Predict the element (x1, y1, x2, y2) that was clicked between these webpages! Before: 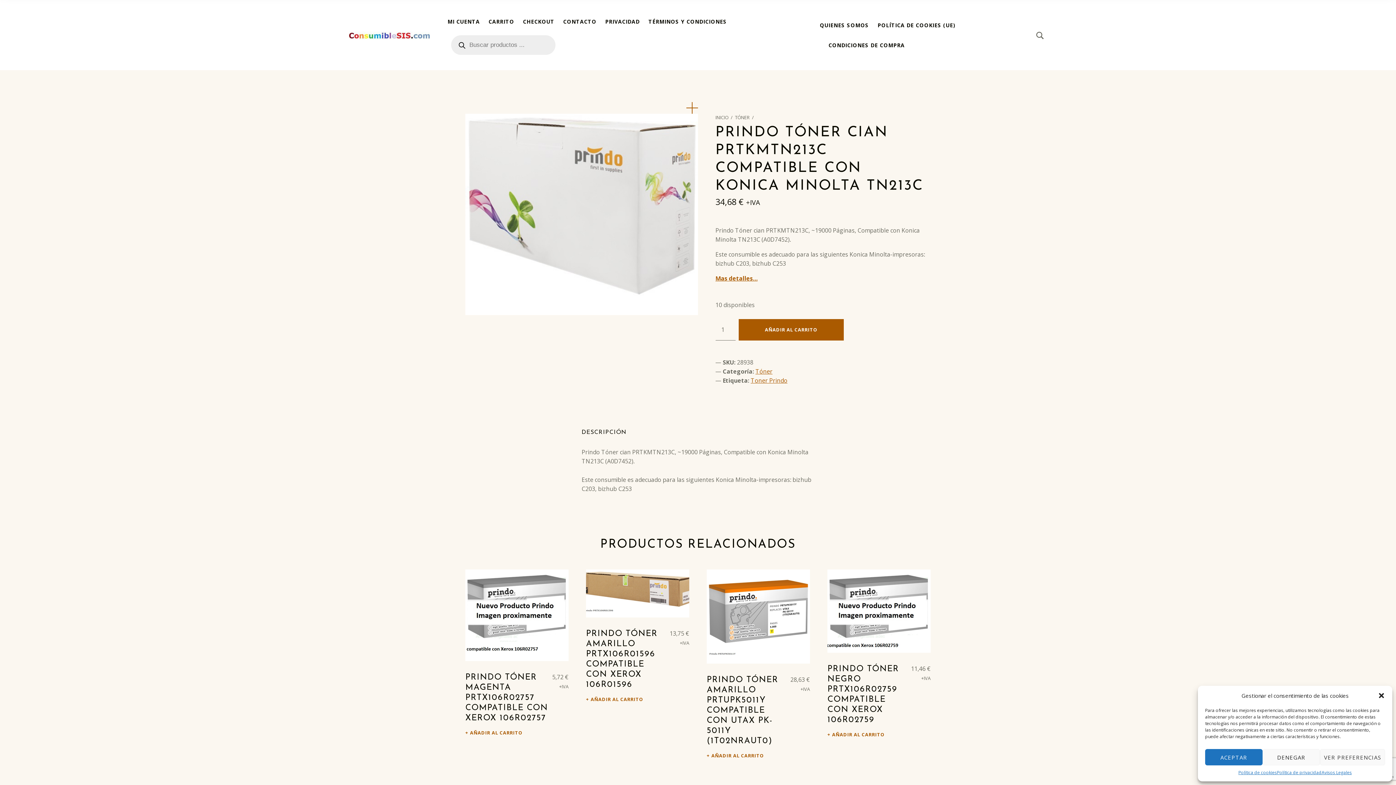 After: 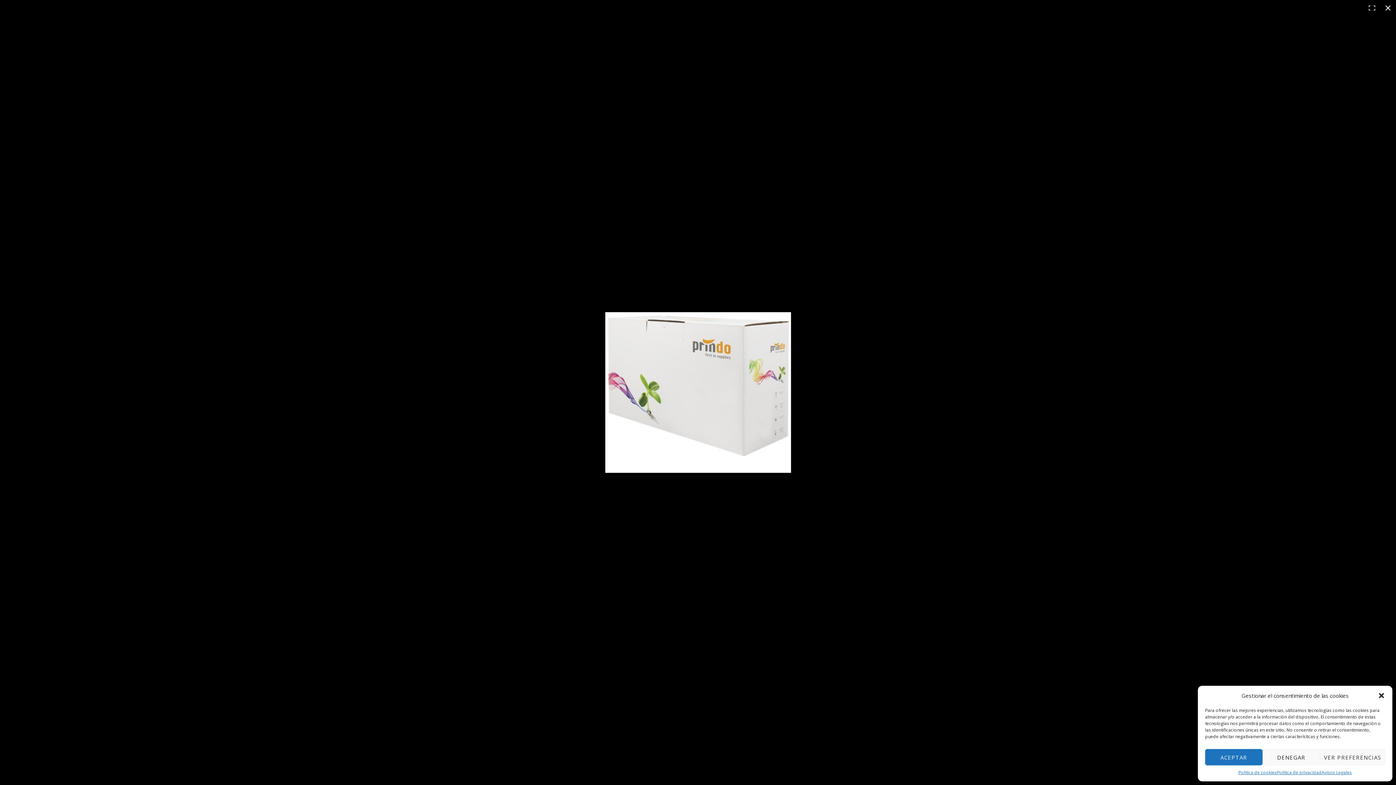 Action: label: Ver galería de imágenes a pantalla completa bbox: (686, 102, 698, 113)